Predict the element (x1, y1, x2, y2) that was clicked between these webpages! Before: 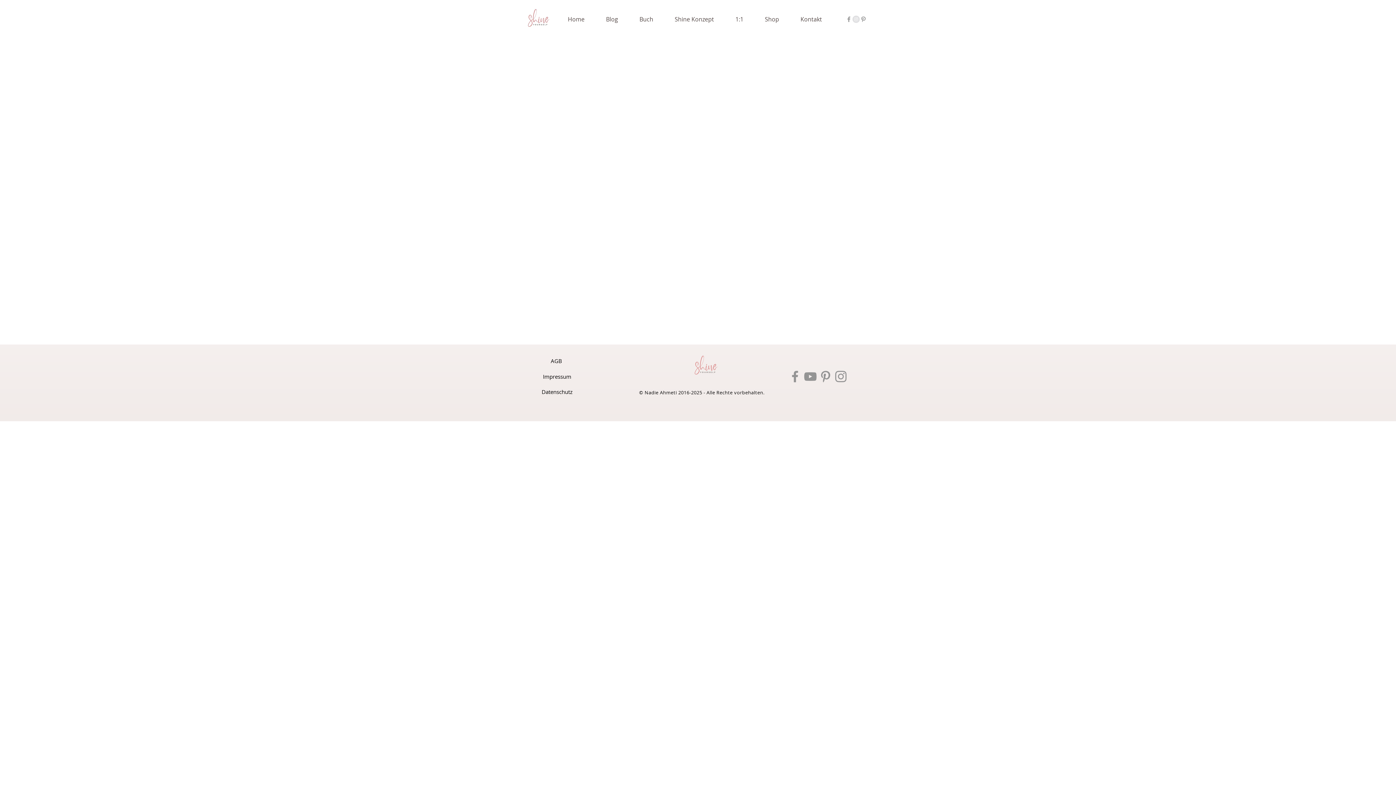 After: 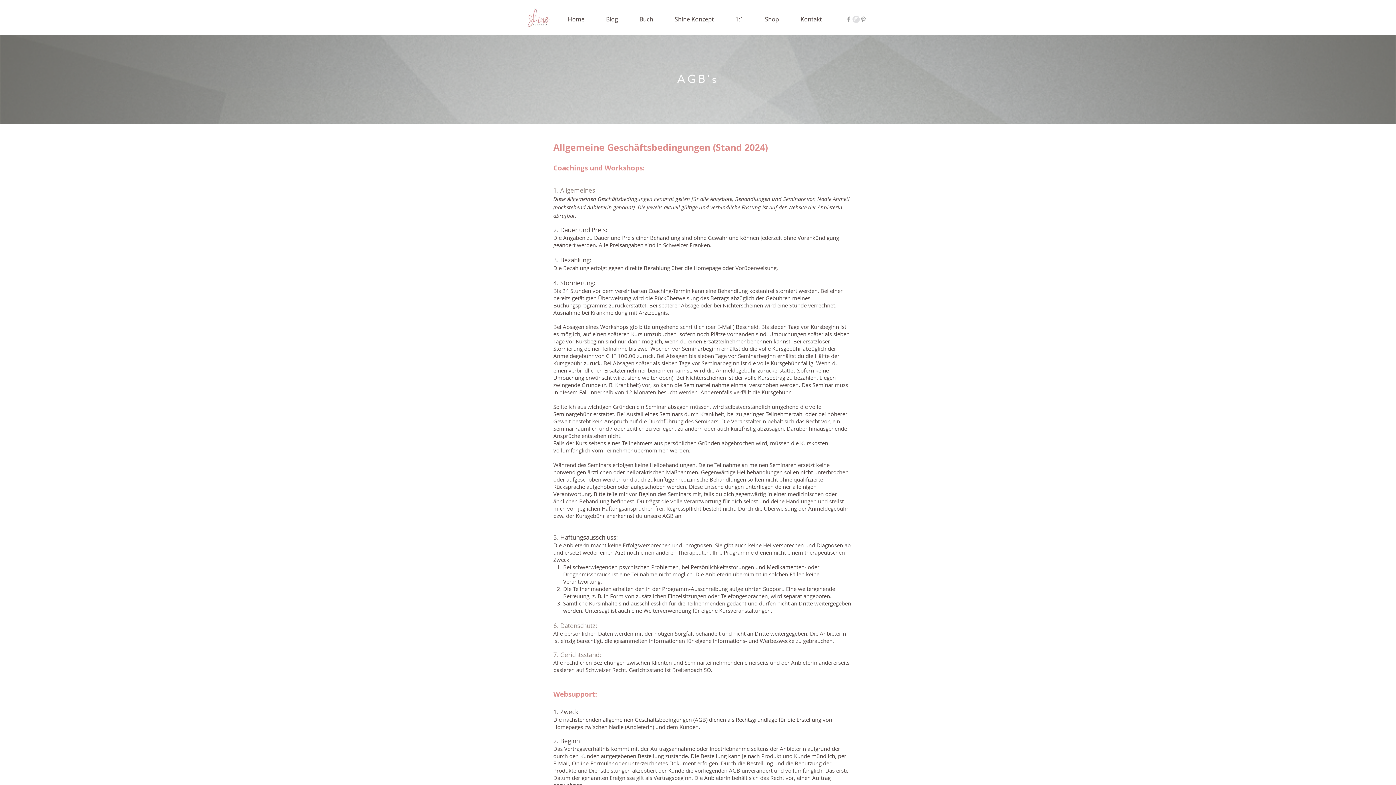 Action: label: AGB  bbox: (550, 358, 563, 364)